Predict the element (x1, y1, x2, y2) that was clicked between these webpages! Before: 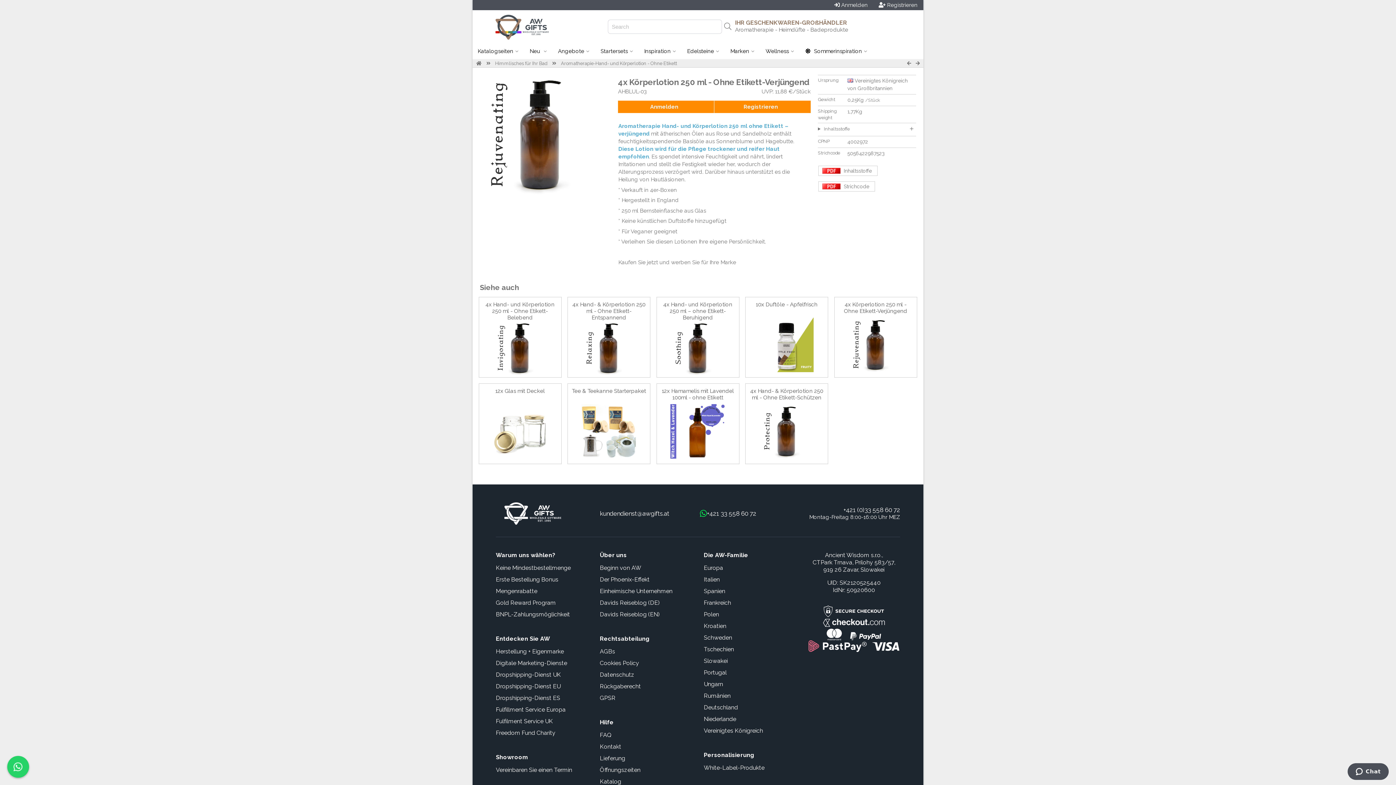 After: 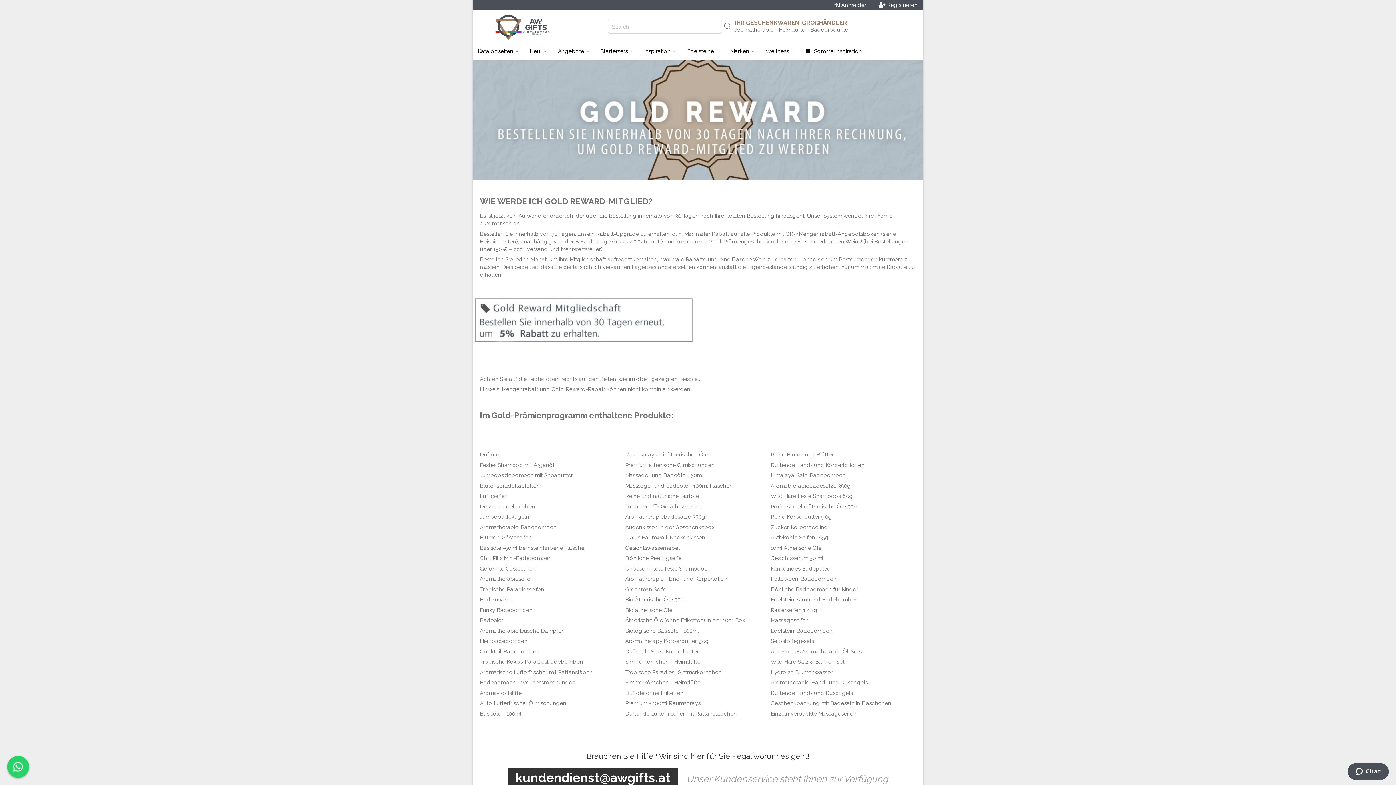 Action: label: Gold Reward Program bbox: (496, 599, 556, 606)